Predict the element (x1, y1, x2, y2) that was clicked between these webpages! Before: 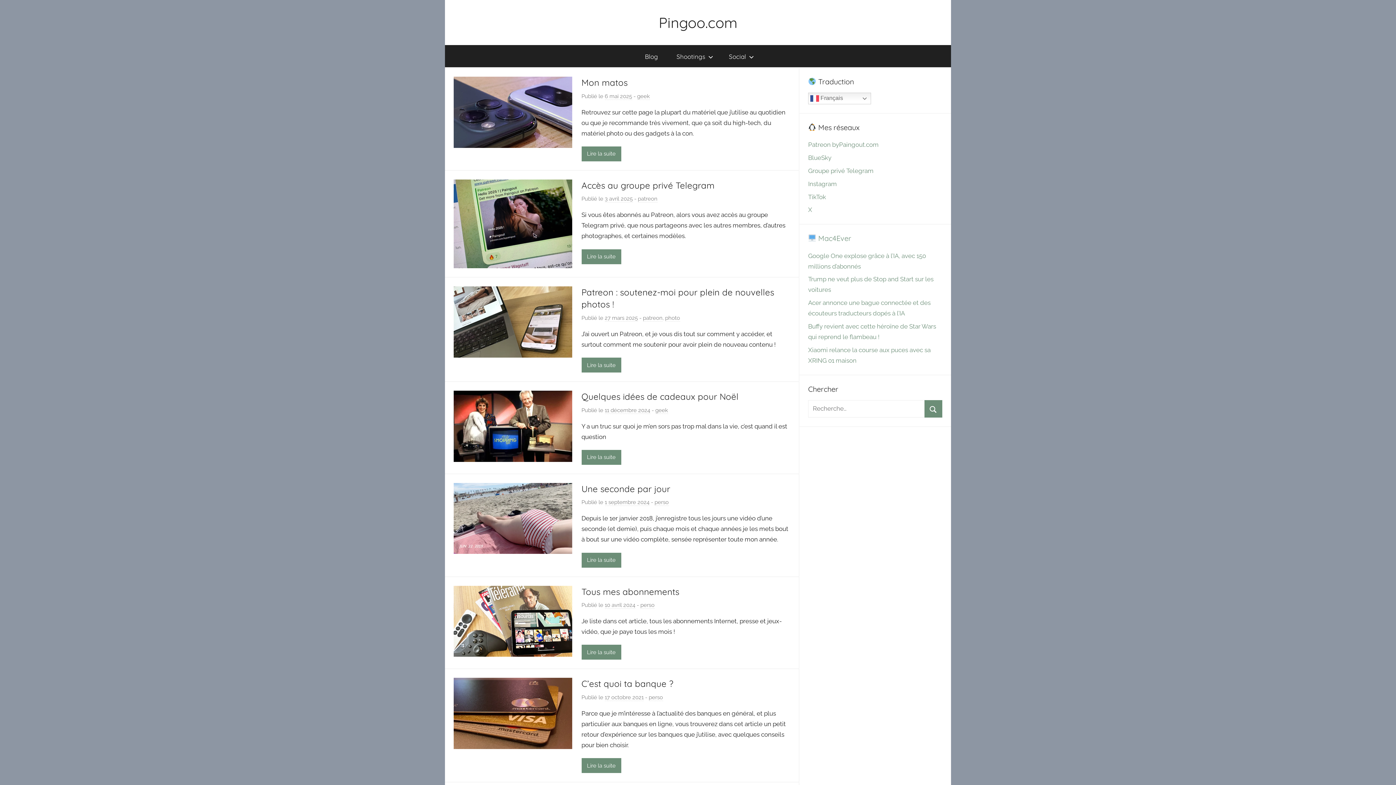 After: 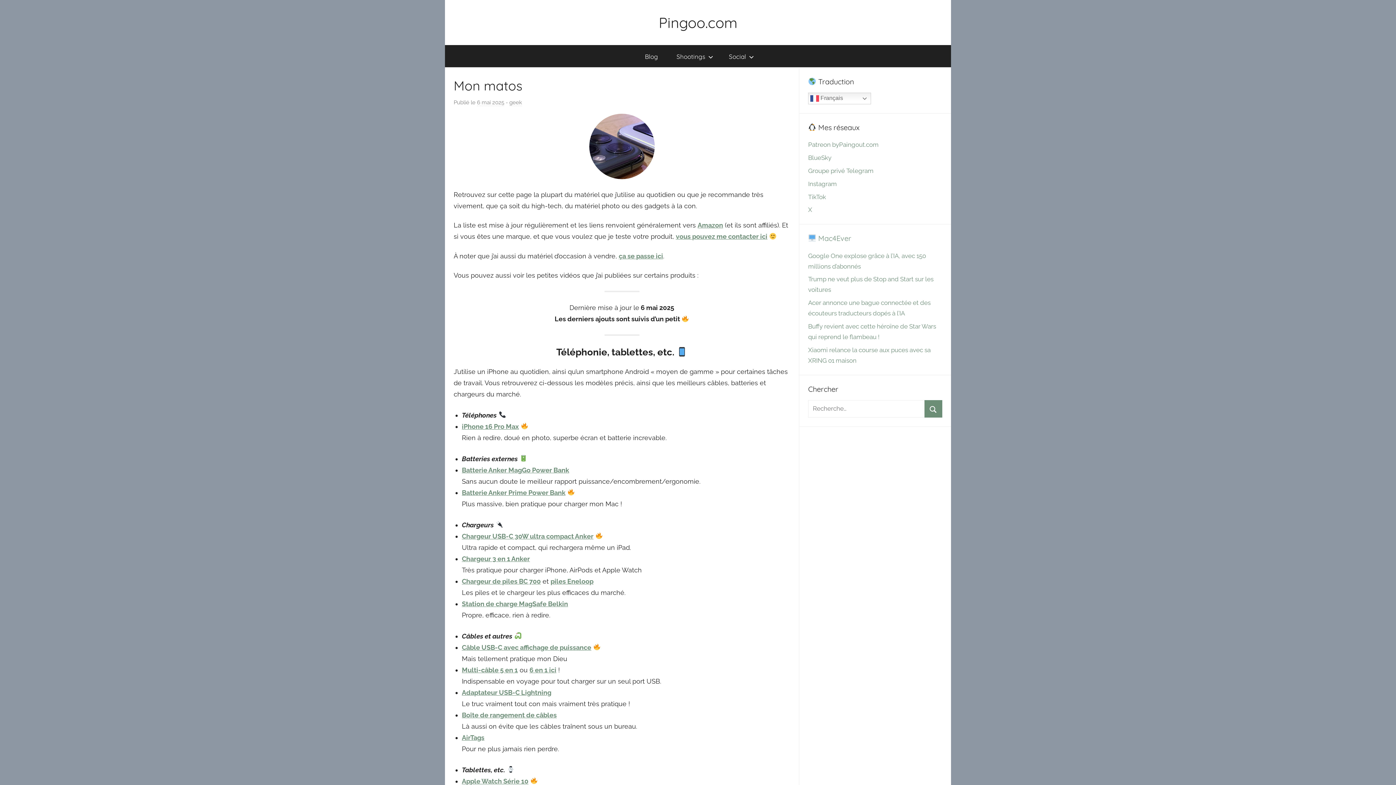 Action: bbox: (581, 146, 621, 161) label: Lire la suite